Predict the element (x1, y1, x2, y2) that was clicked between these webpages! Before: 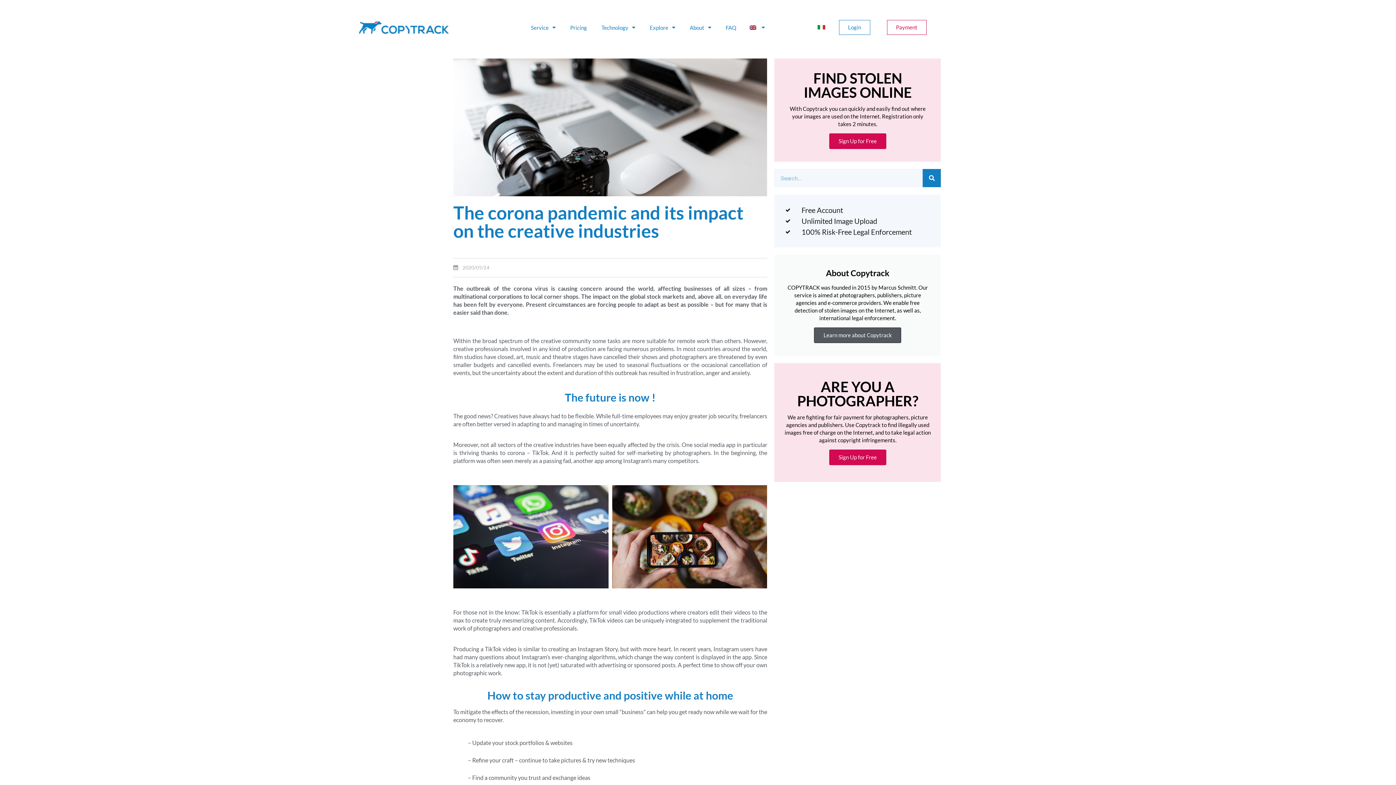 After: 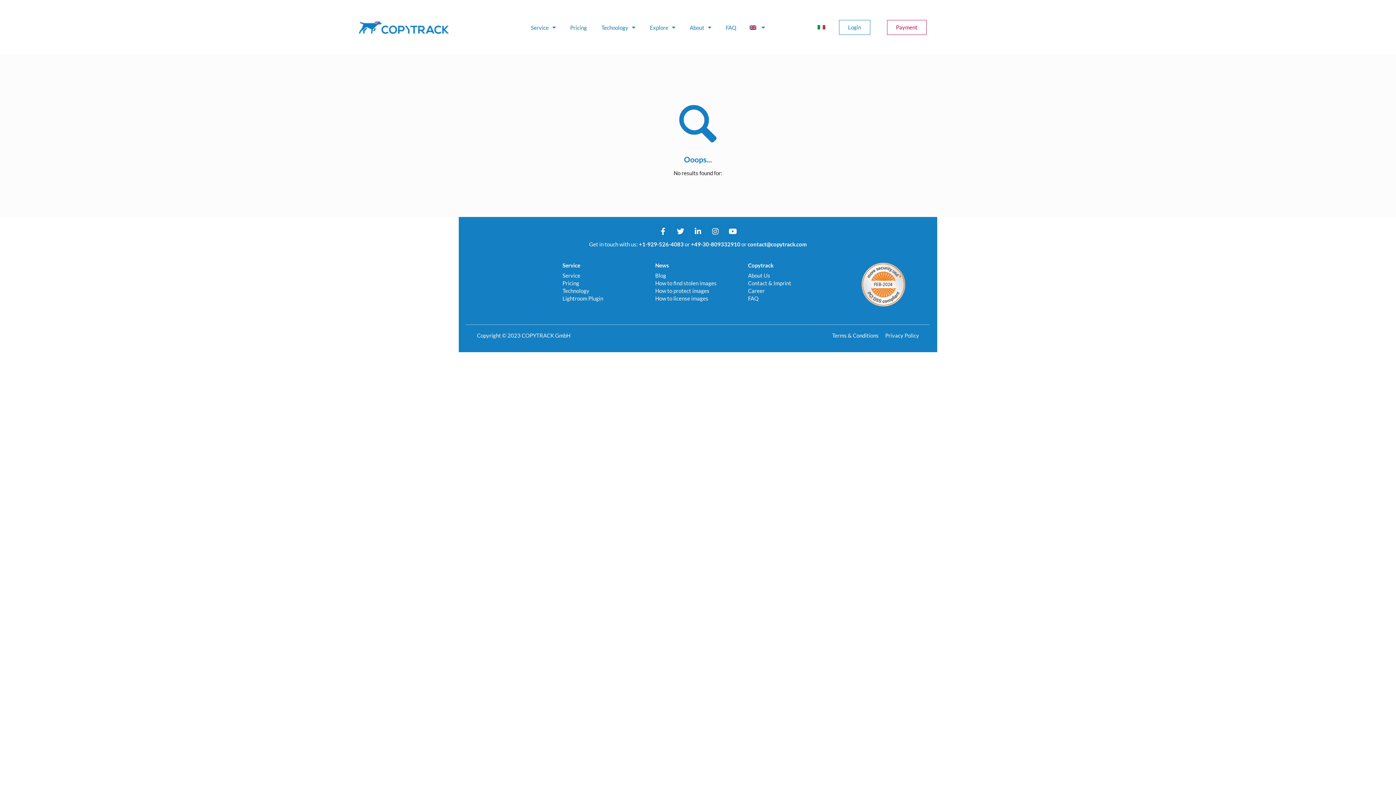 Action: label: Search bbox: (923, 169, 941, 187)